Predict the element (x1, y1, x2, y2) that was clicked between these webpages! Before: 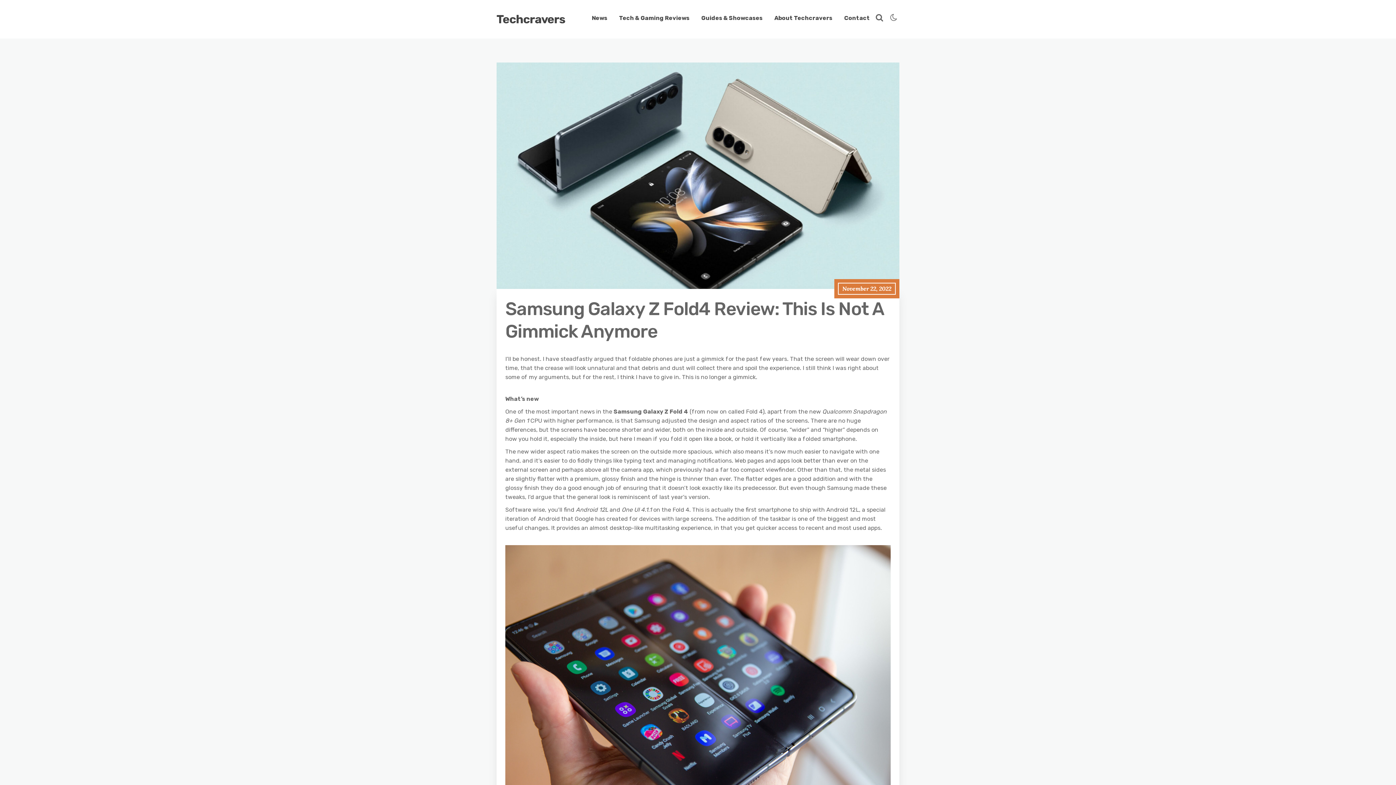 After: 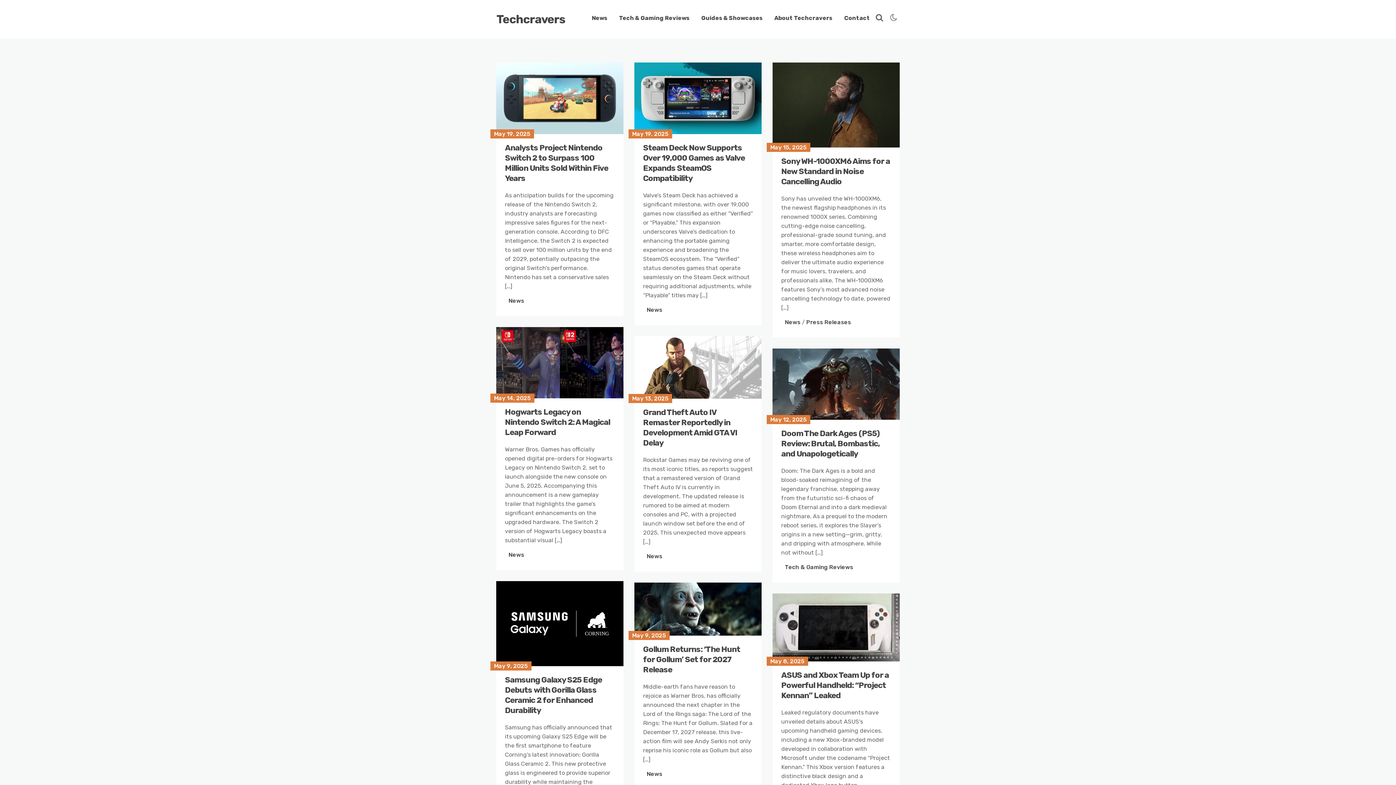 Action: label: Techcravers bbox: (496, 12, 565, 26)